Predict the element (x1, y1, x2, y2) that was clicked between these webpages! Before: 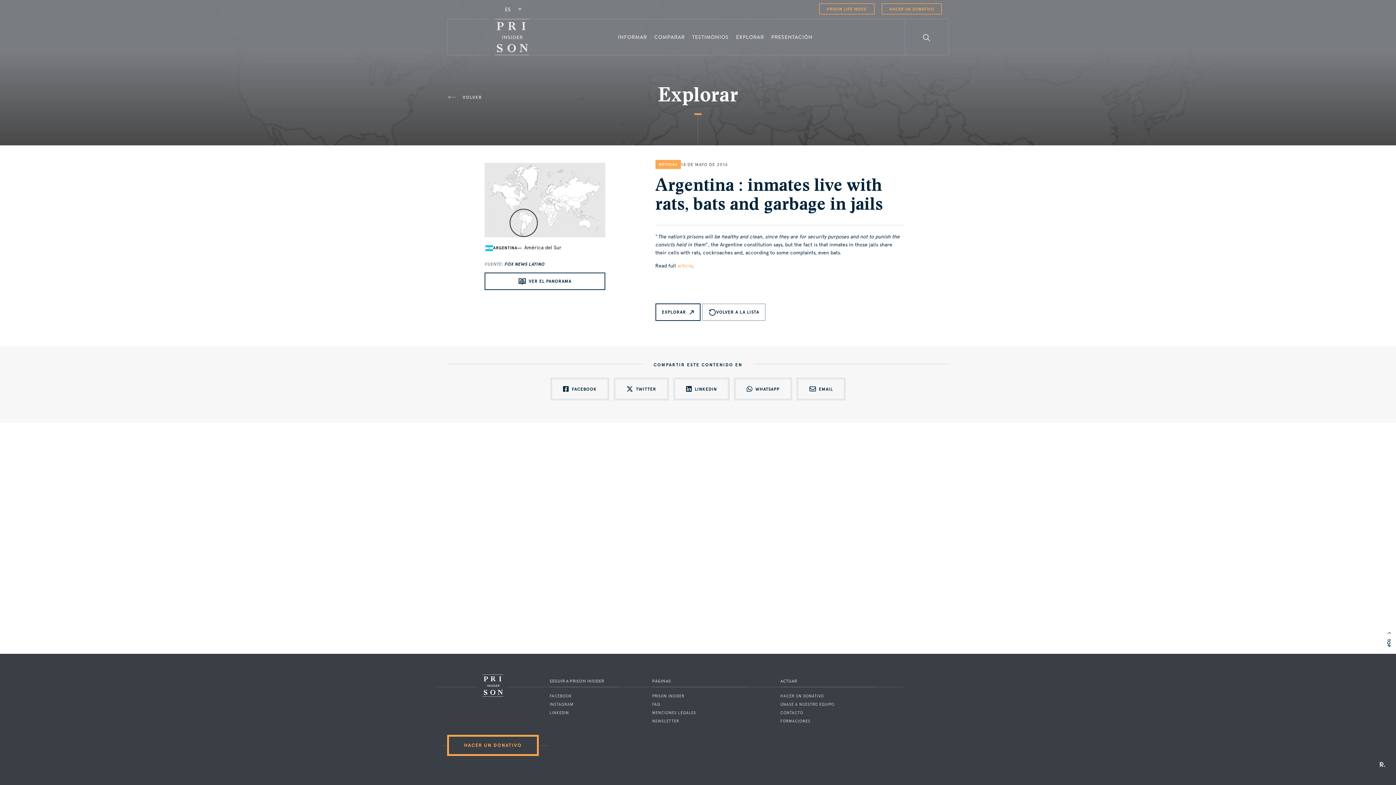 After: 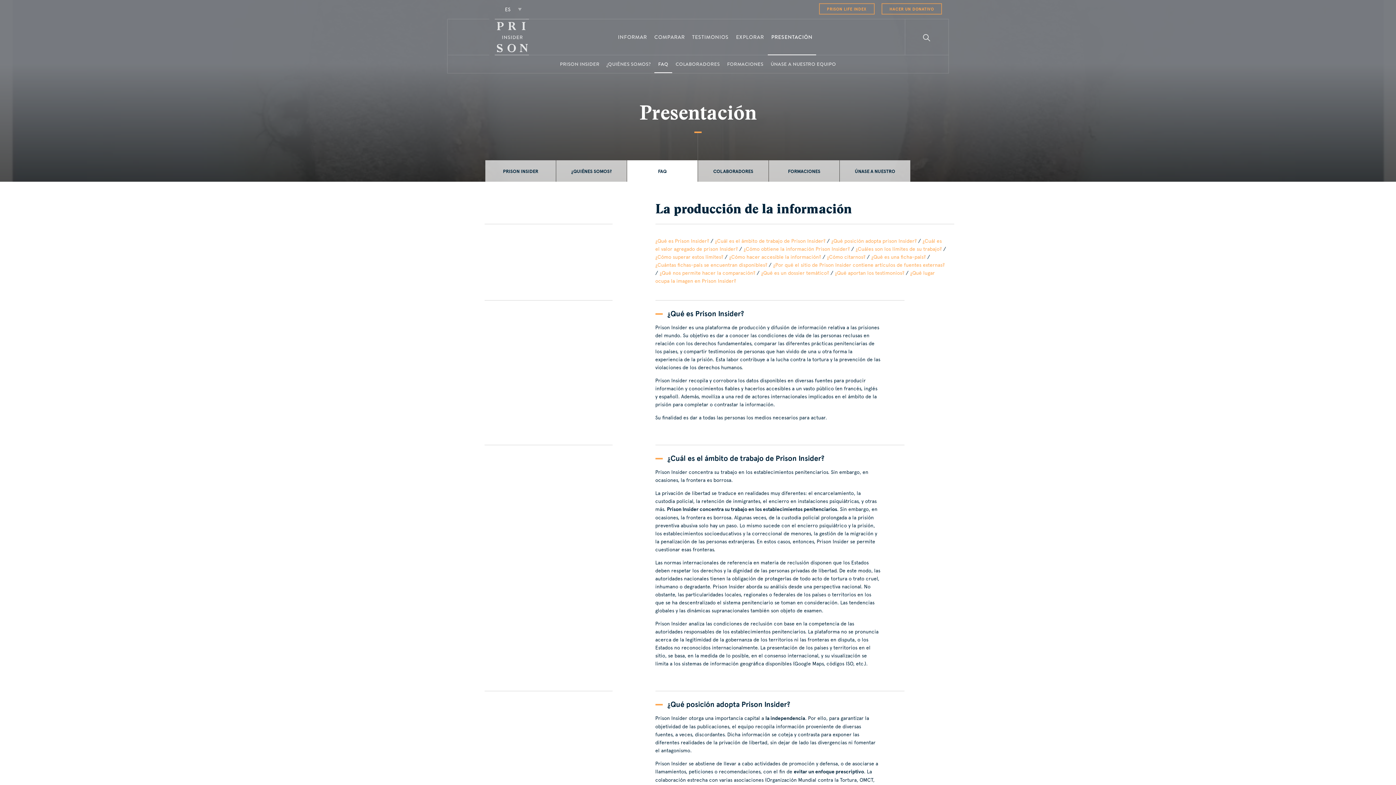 Action: label: FAQ bbox: (652, 702, 660, 707)